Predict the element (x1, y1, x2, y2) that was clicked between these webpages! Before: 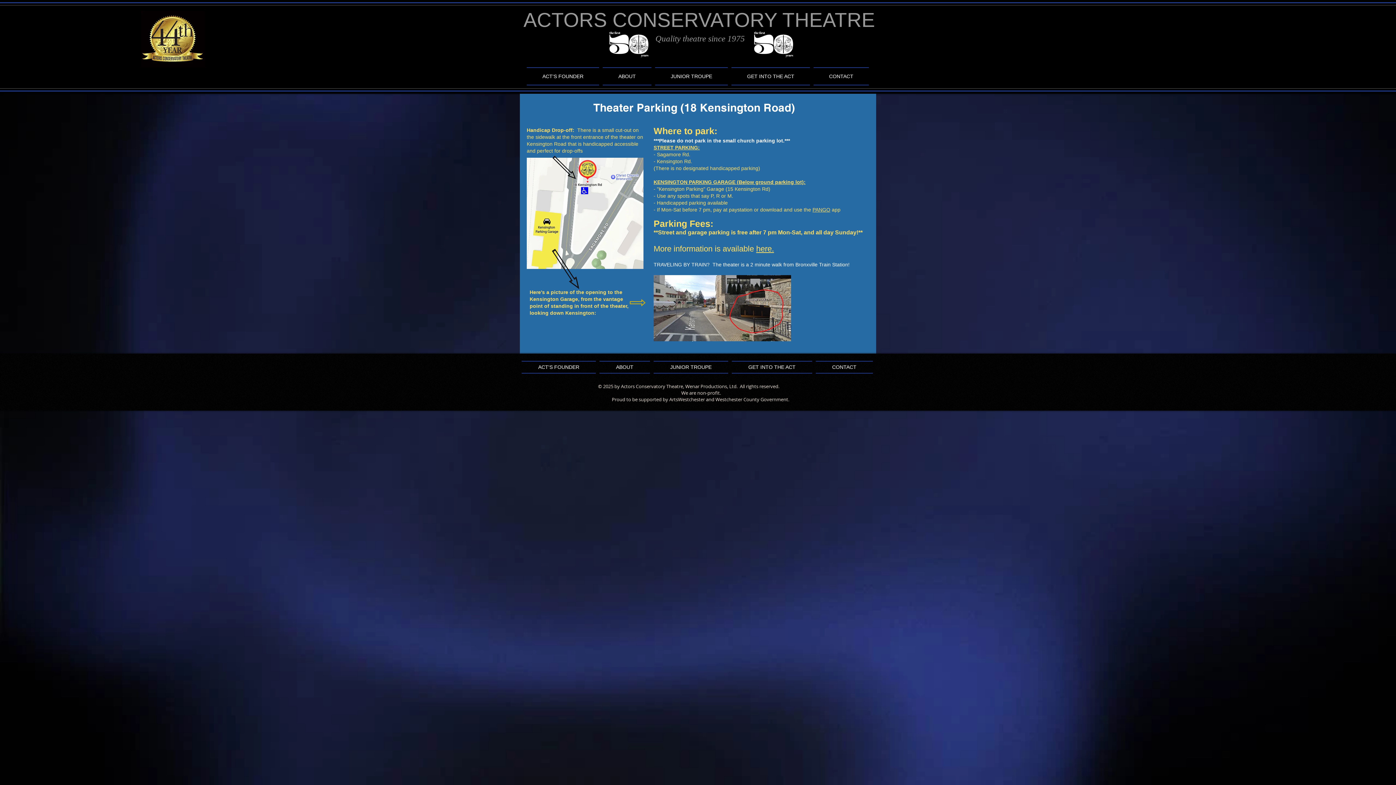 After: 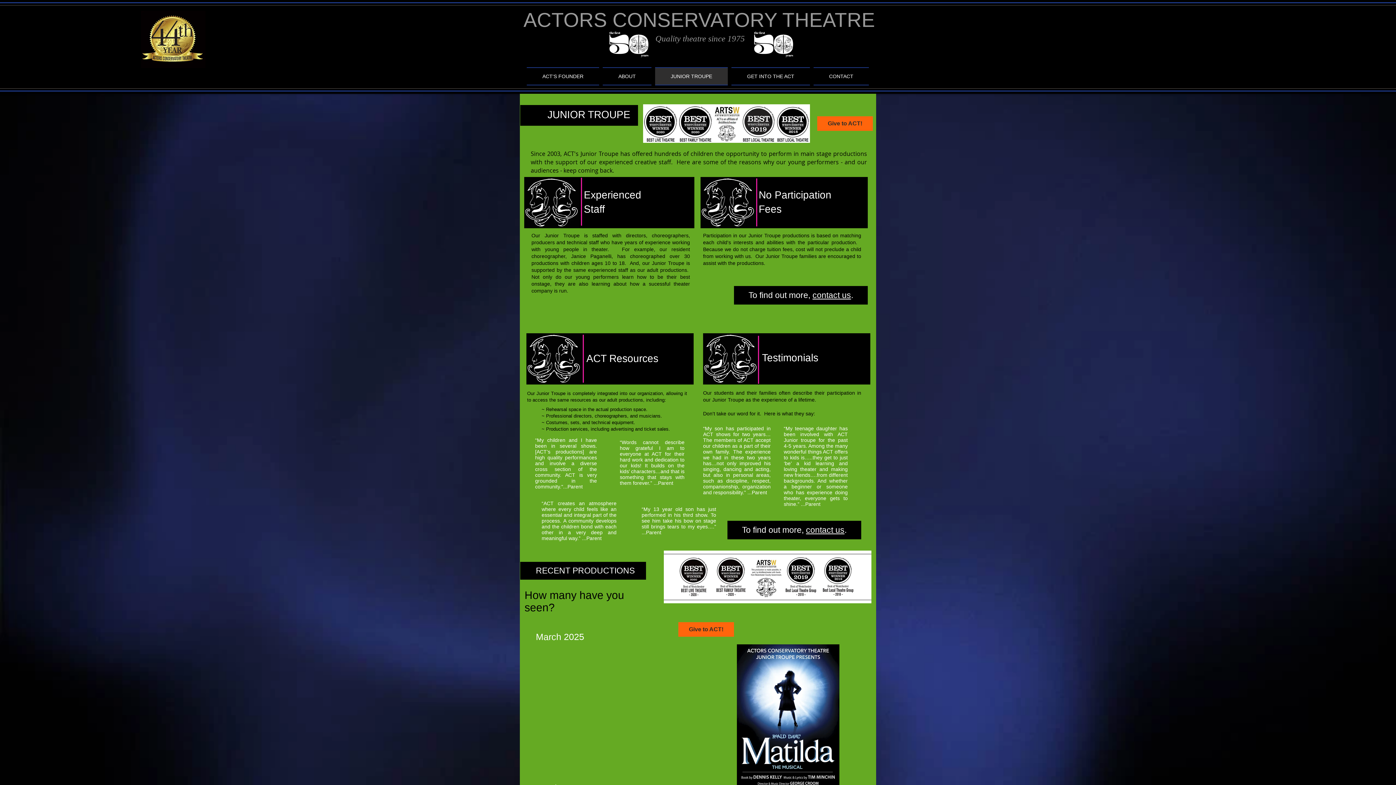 Action: label: JUNIOR TROUPE bbox: (652, 361, 730, 373)